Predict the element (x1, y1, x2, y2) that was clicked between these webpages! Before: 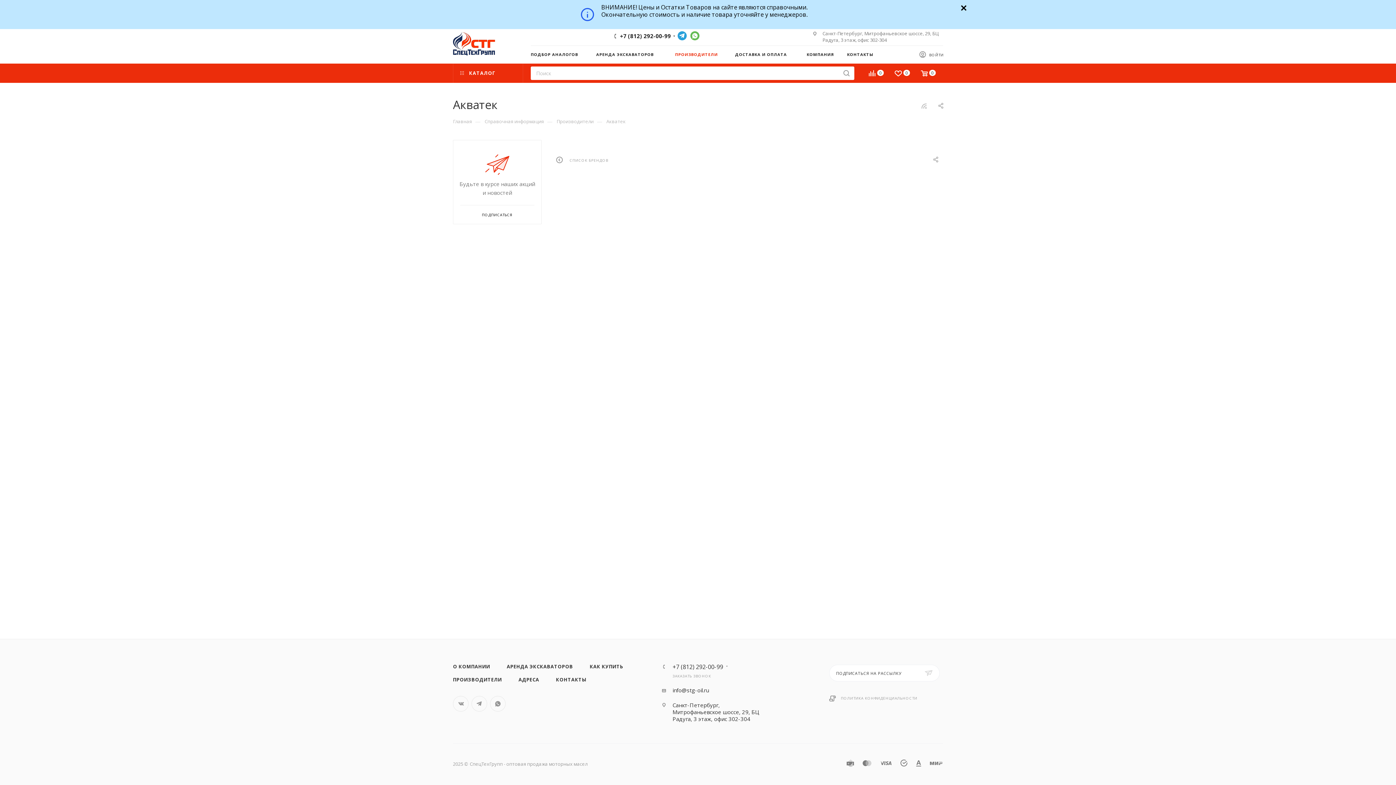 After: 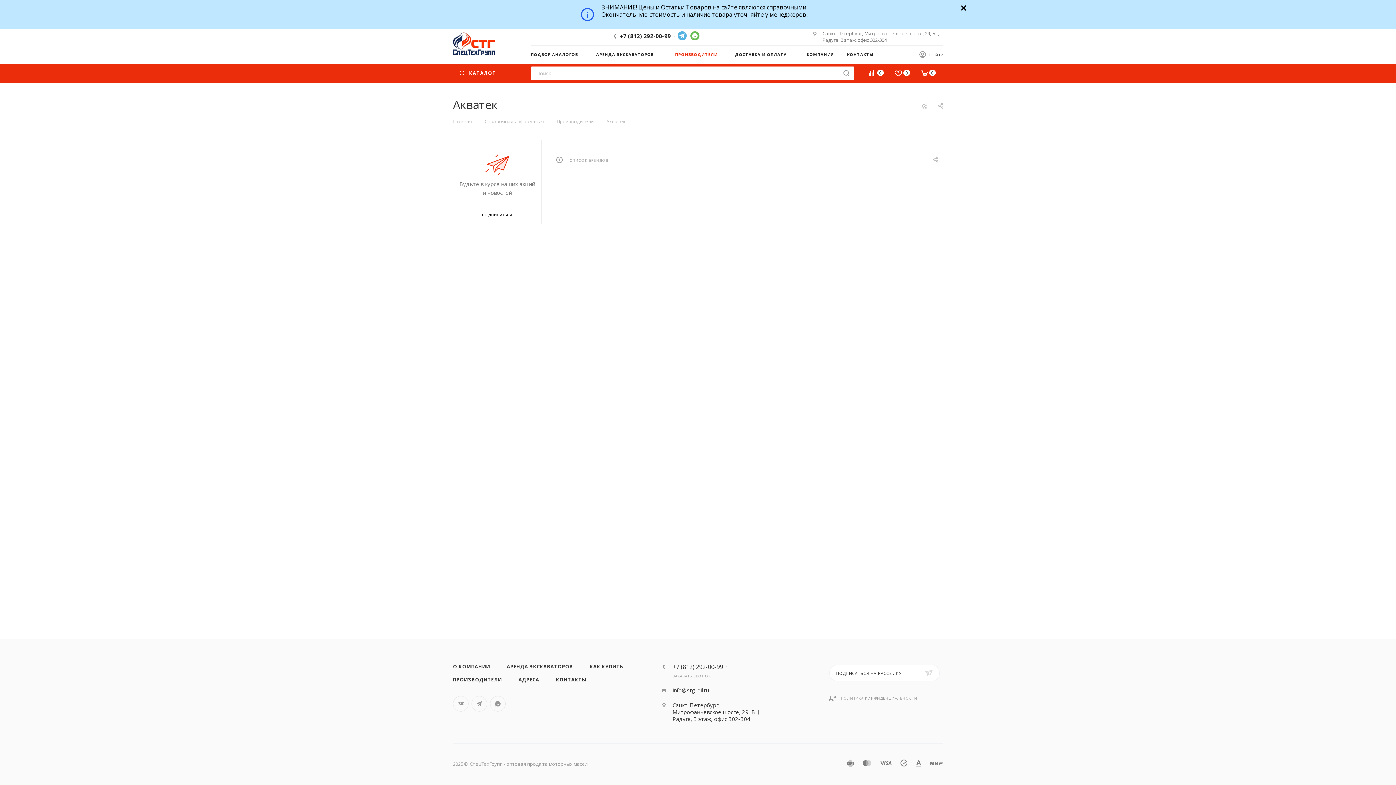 Action: bbox: (677, 31, 686, 40) label: Telegram